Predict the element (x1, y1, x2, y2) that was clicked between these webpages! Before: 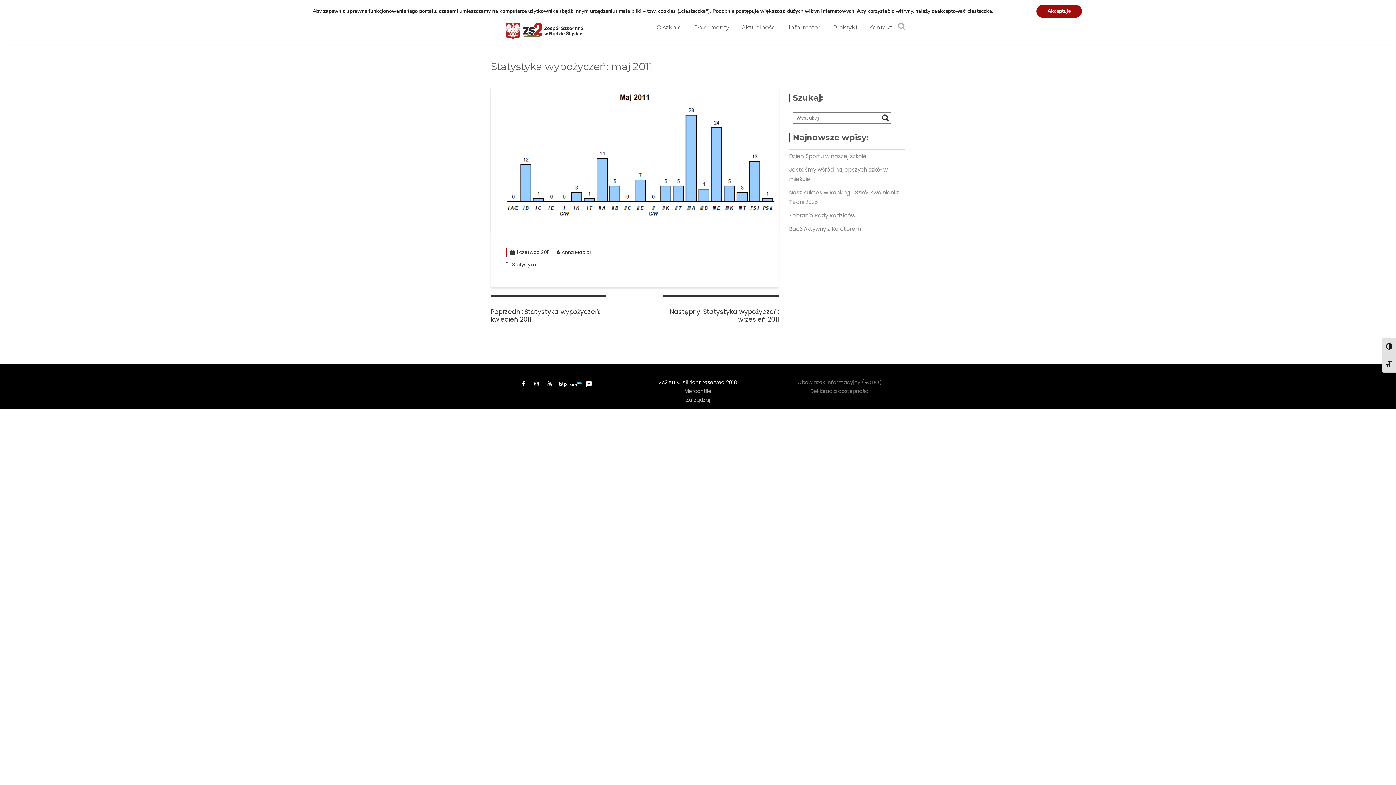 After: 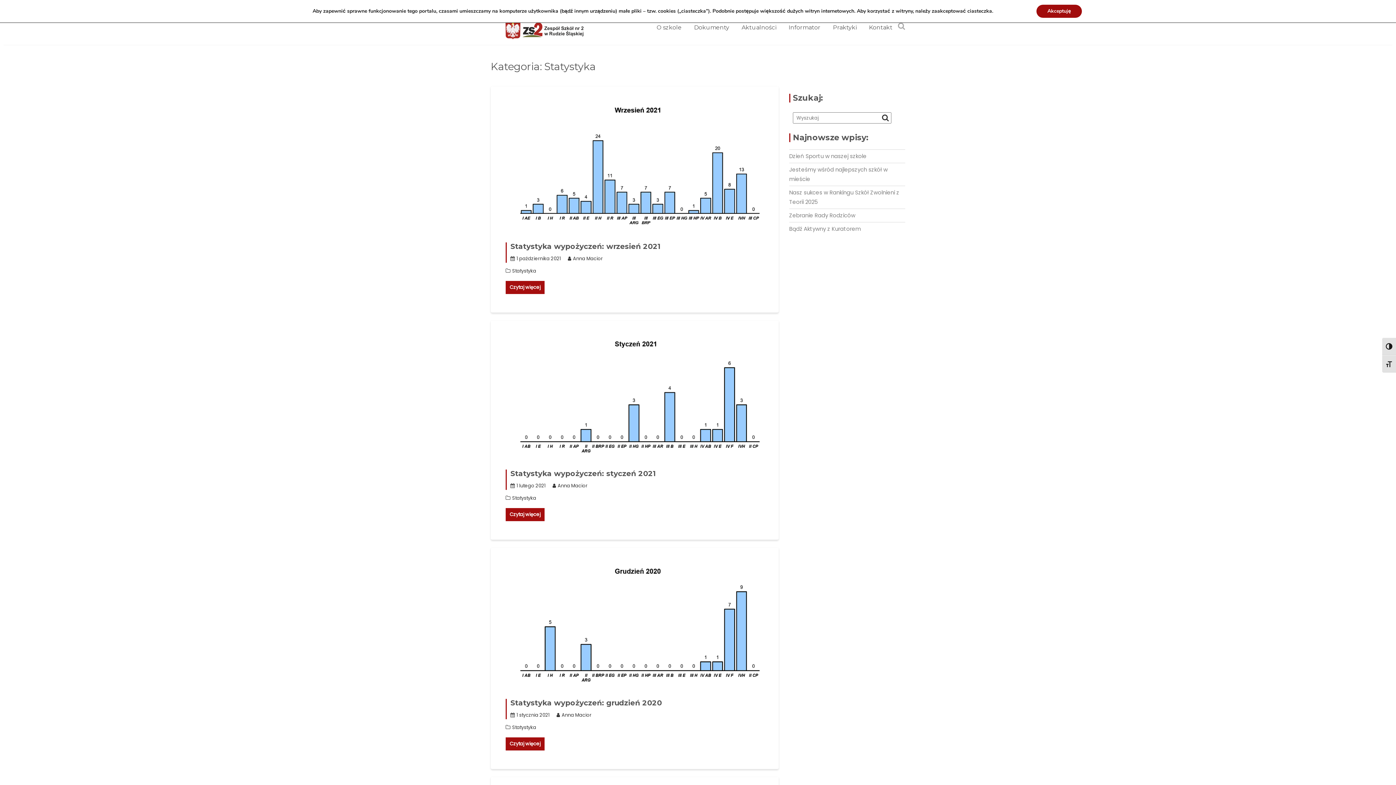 Action: label: Statystyka bbox: (512, 261, 536, 268)